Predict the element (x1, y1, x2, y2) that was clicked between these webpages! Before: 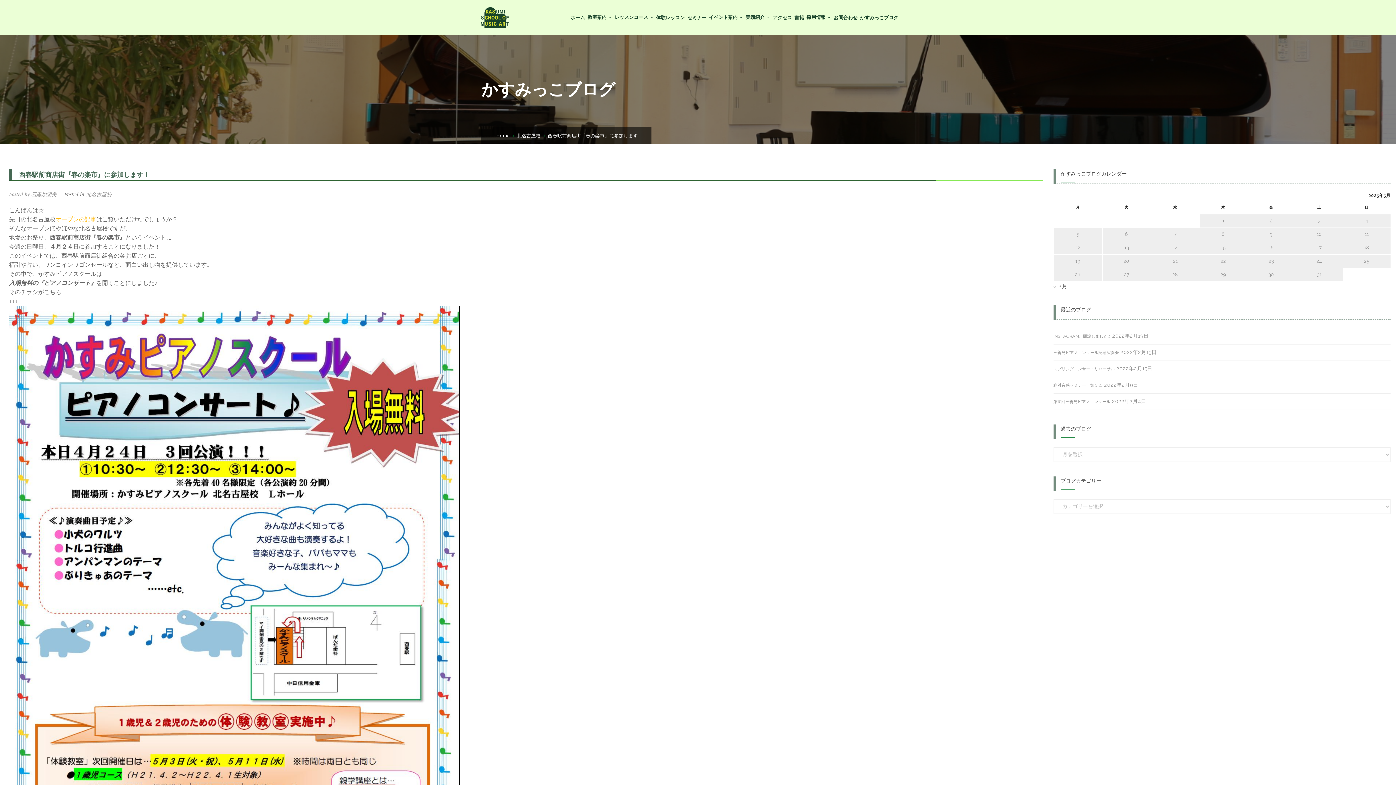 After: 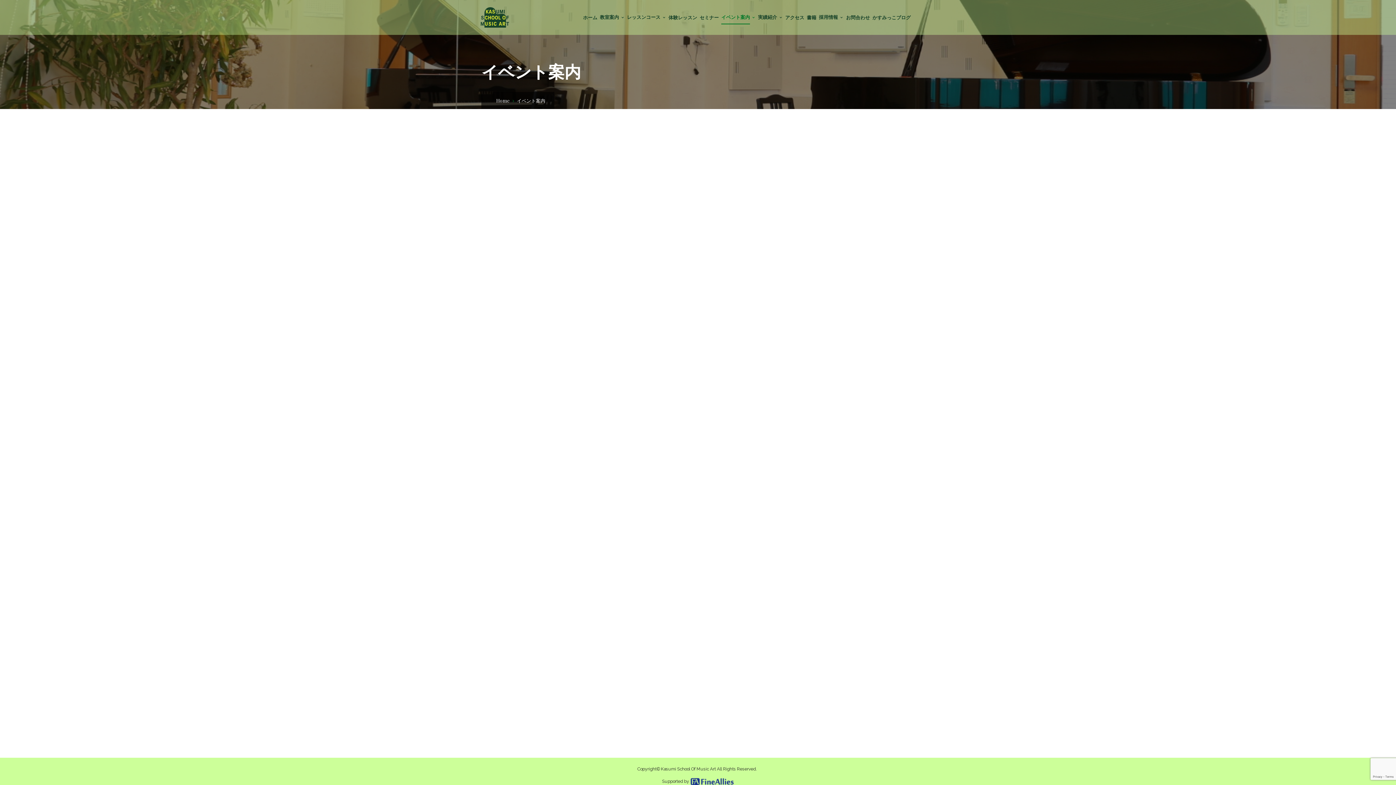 Action: label: イベント案内 bbox: (709, 0, 743, 34)